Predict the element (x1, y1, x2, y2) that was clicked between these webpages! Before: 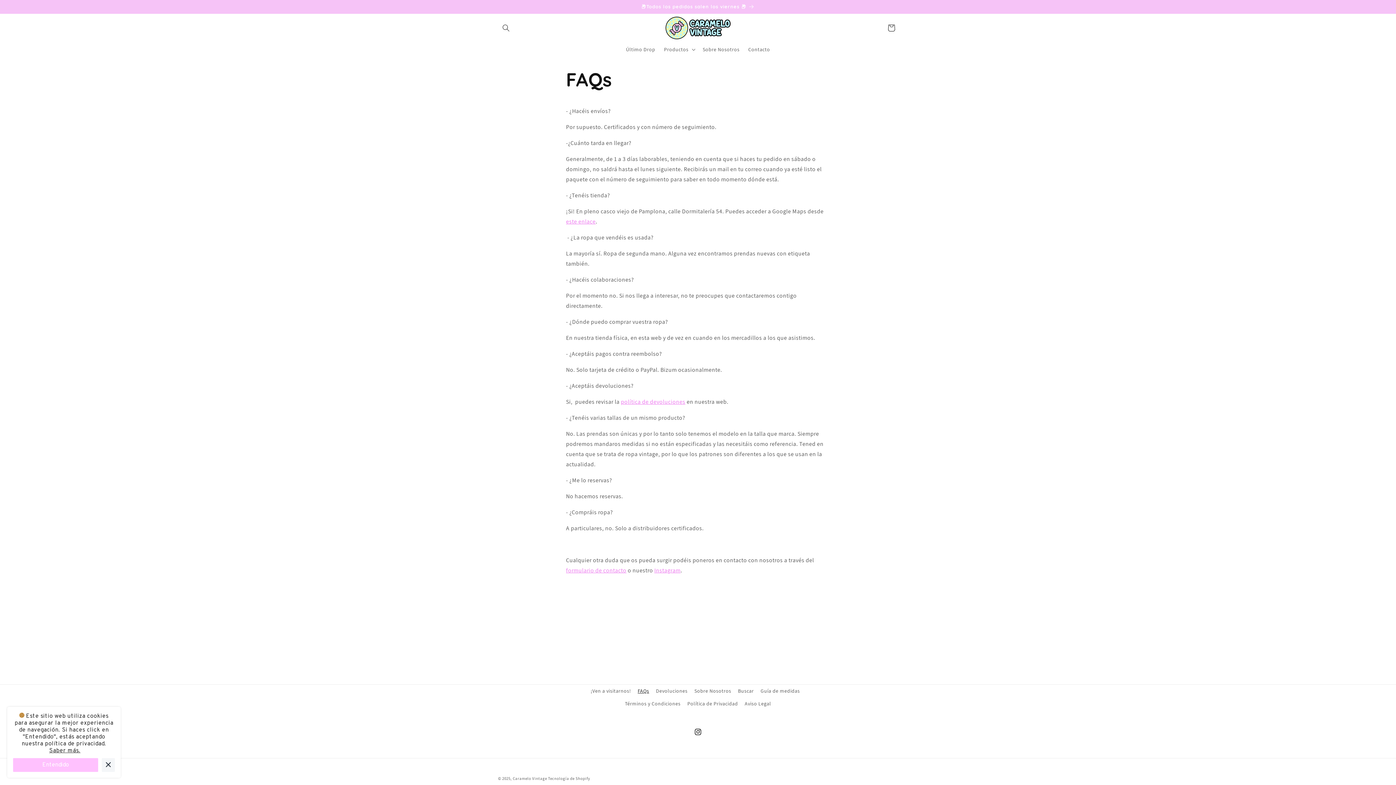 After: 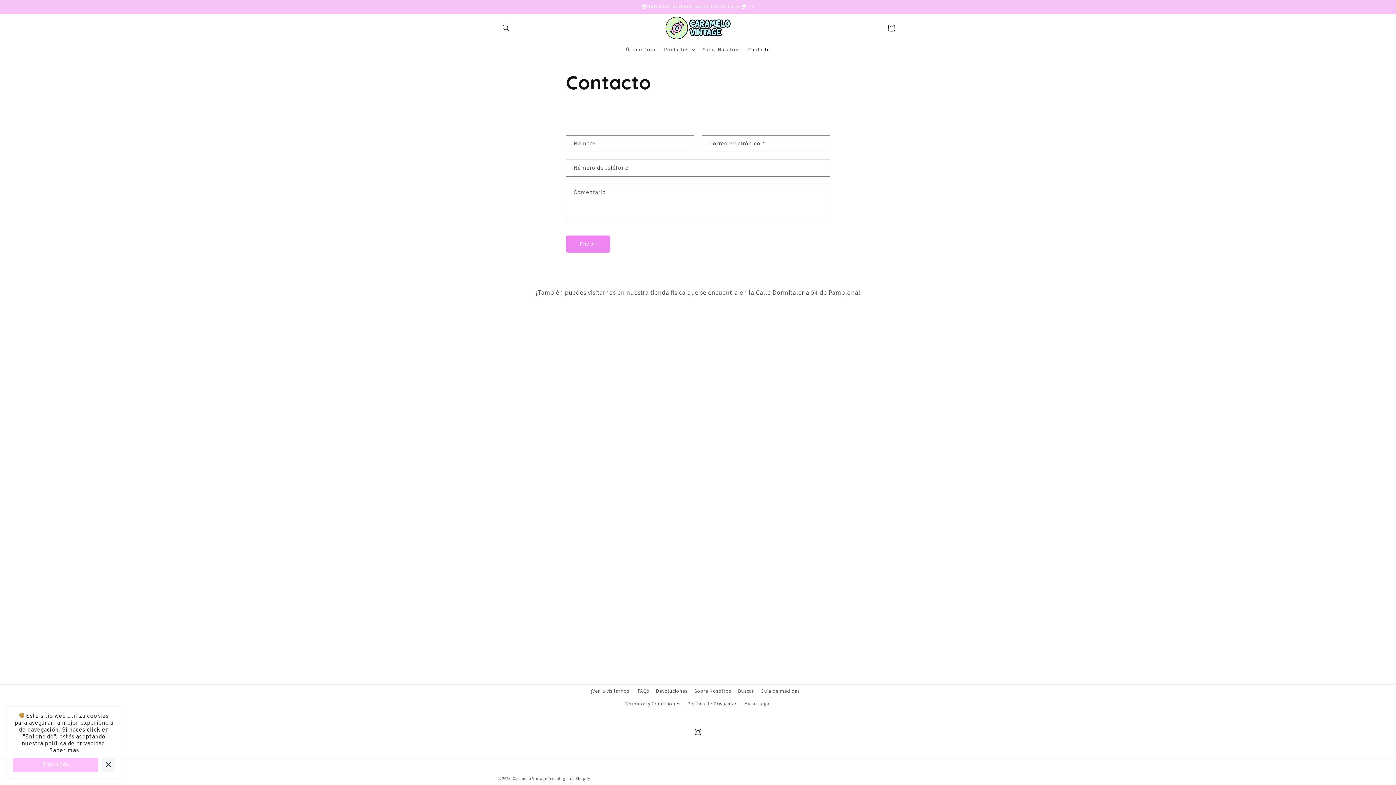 Action: bbox: (566, 566, 626, 574) label: formulario de contacto